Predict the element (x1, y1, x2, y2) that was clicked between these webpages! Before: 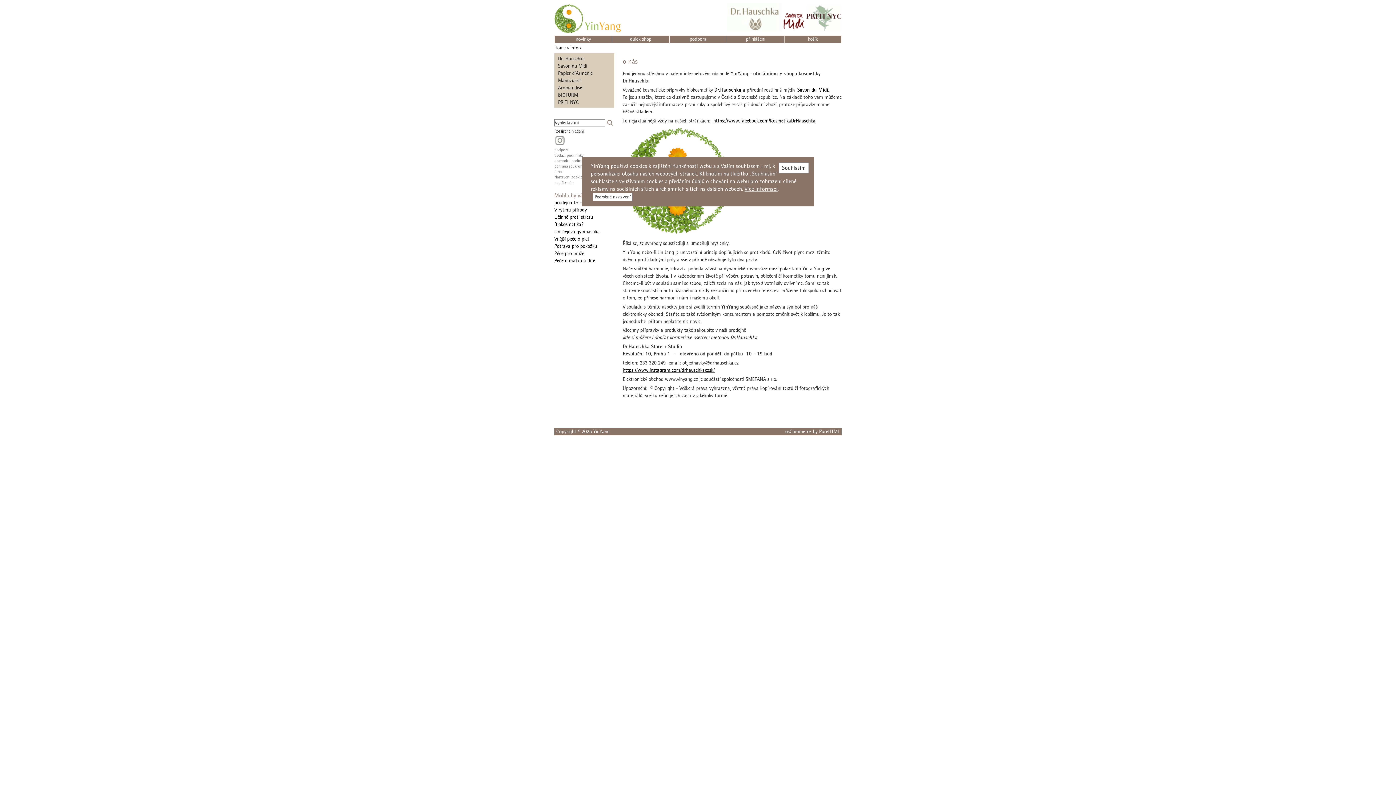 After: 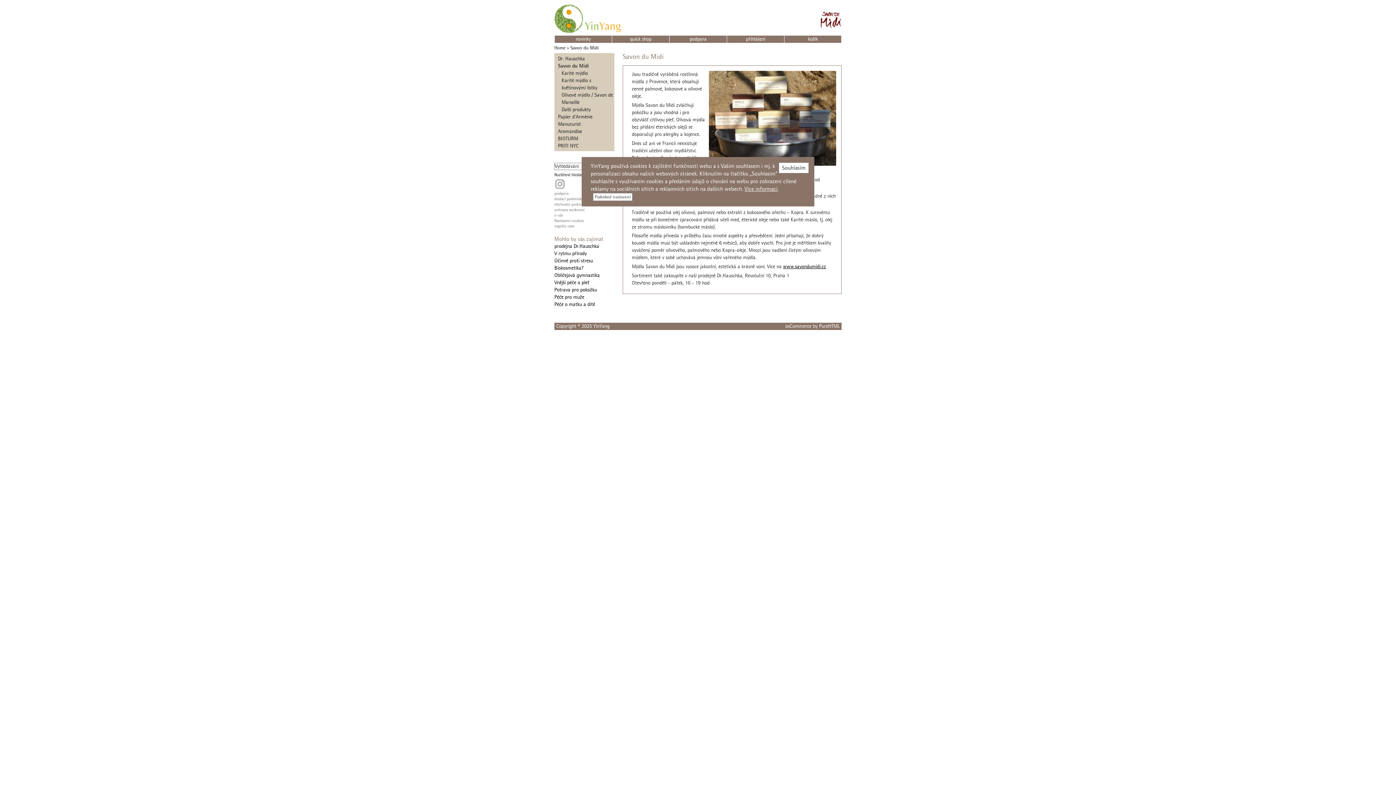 Action: bbox: (797, 86, 829, 93) label: Savon du Midi.